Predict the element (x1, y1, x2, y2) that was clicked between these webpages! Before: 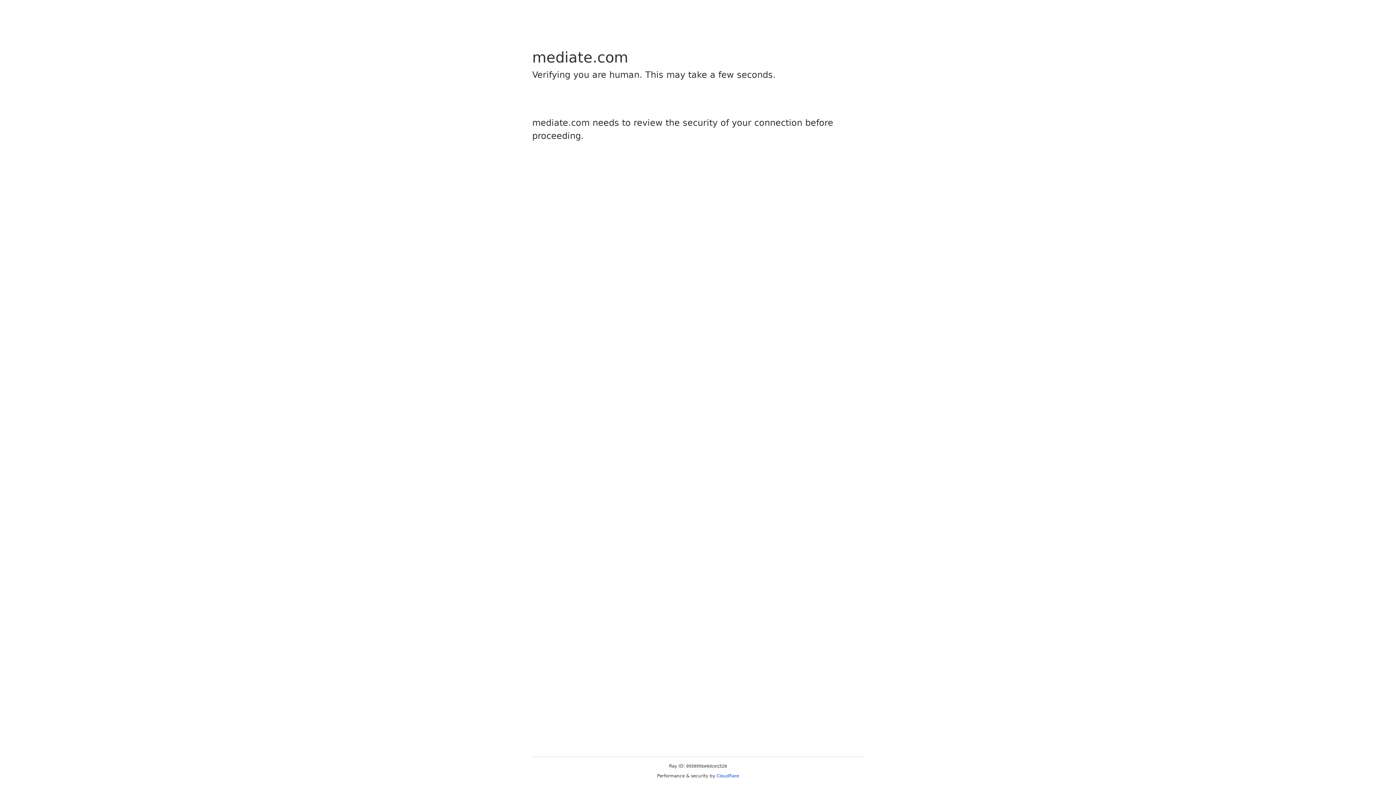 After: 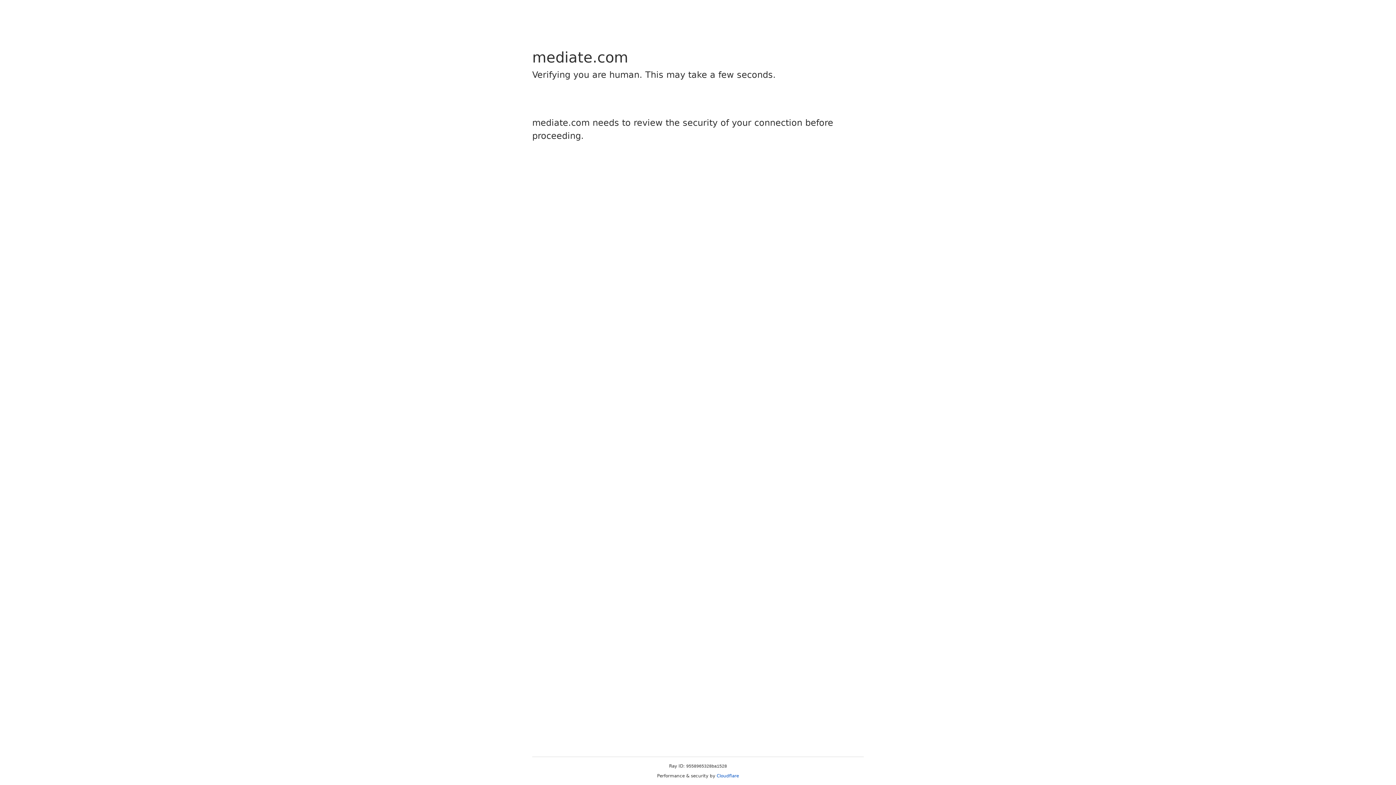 Action: bbox: (716, 773, 739, 778) label: Cloudflare